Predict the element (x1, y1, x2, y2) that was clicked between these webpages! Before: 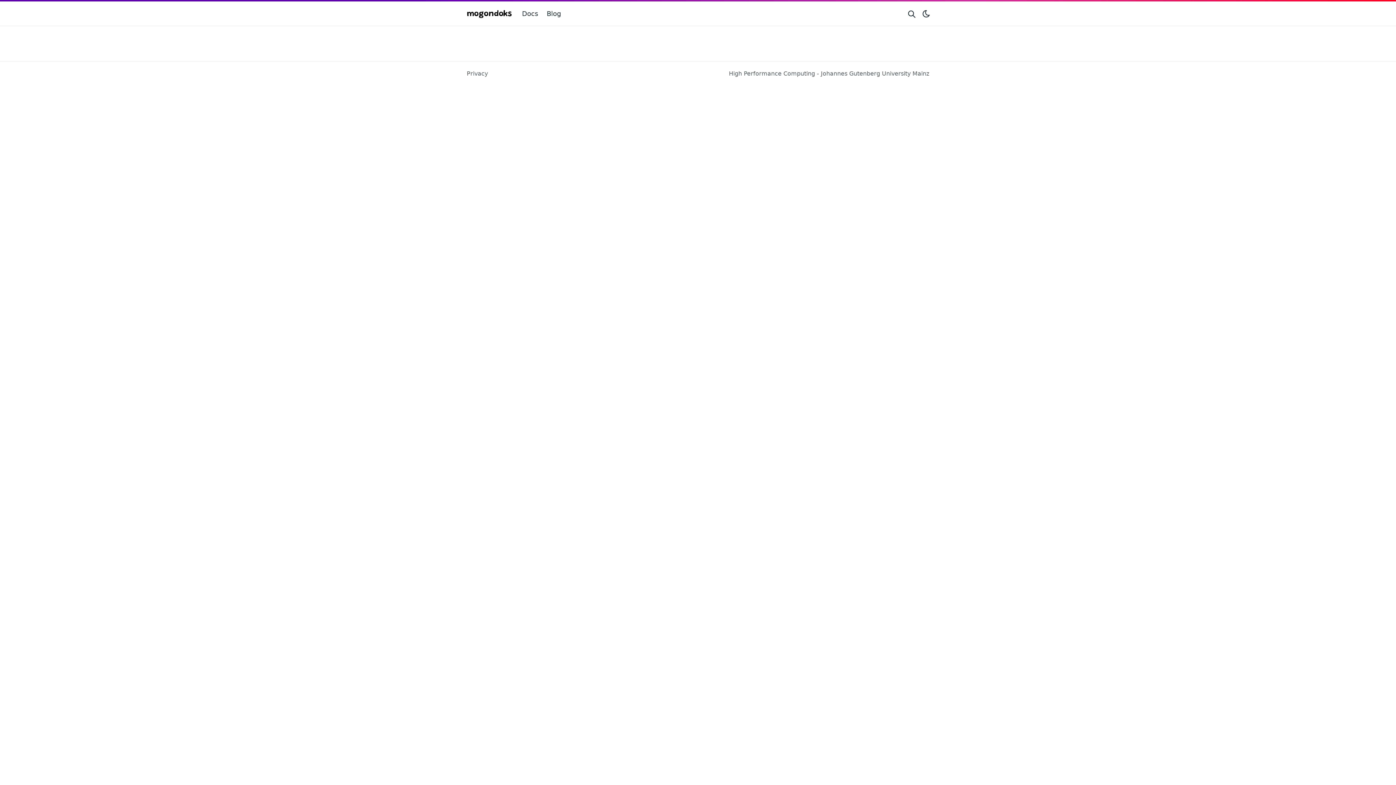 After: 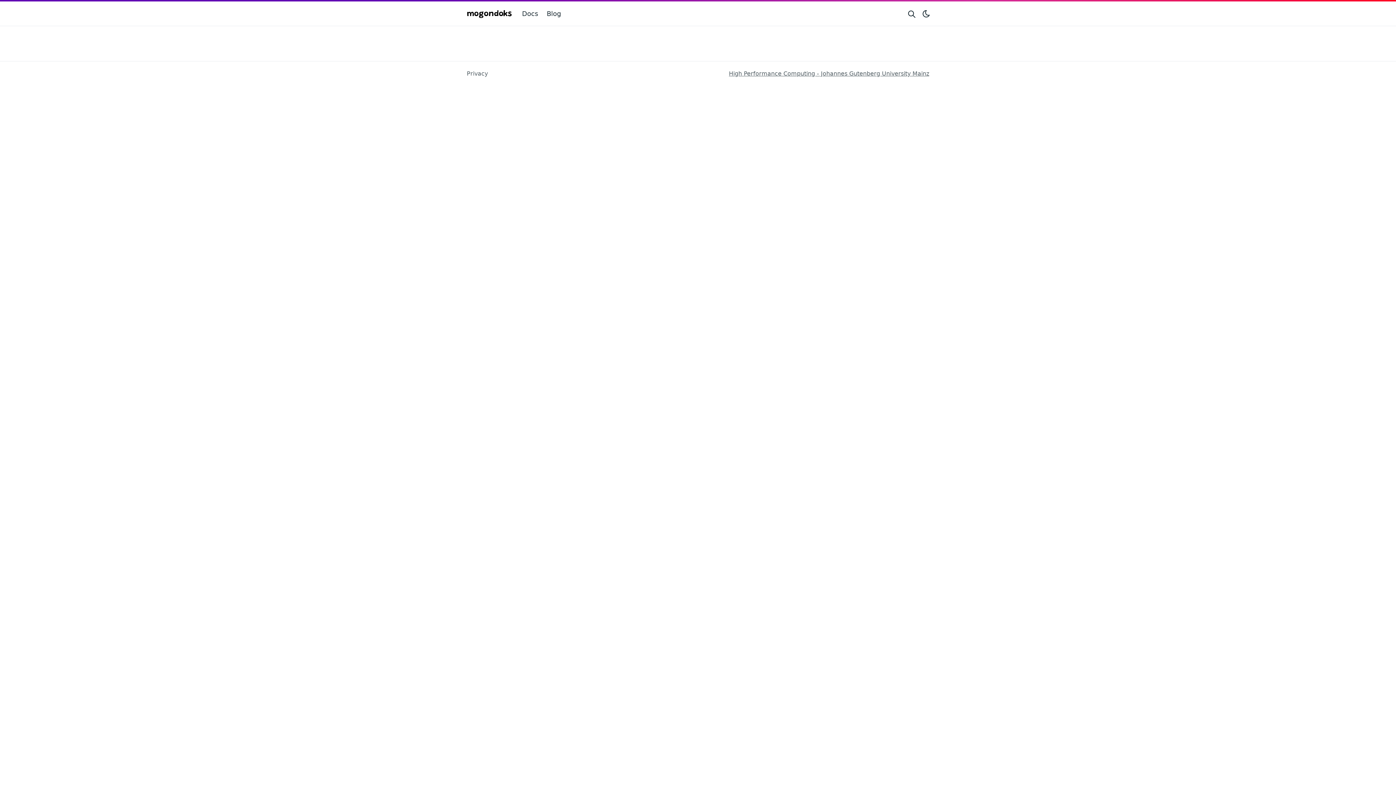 Action: label: High Performance Computing - Johannes Gutenberg University Mainz bbox: (729, 70, 929, 77)